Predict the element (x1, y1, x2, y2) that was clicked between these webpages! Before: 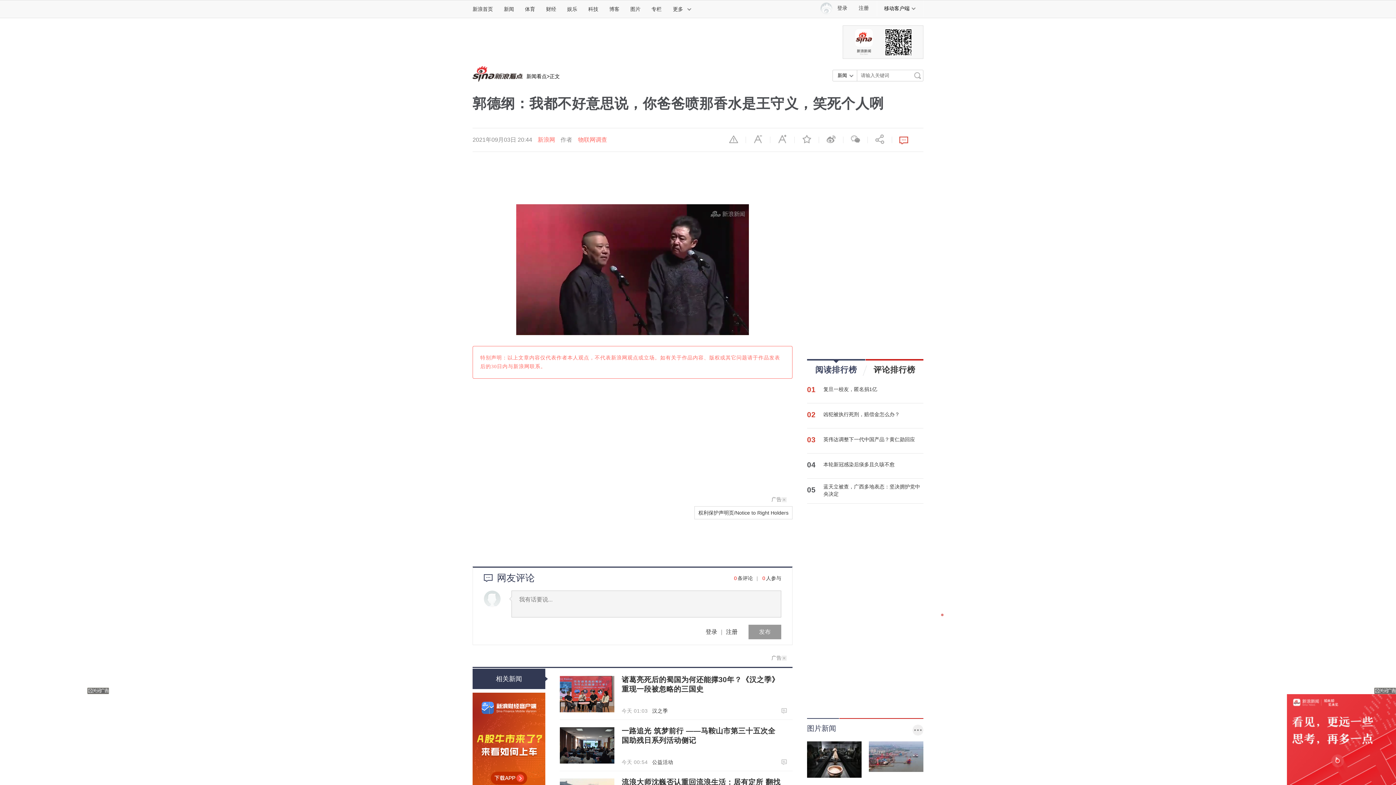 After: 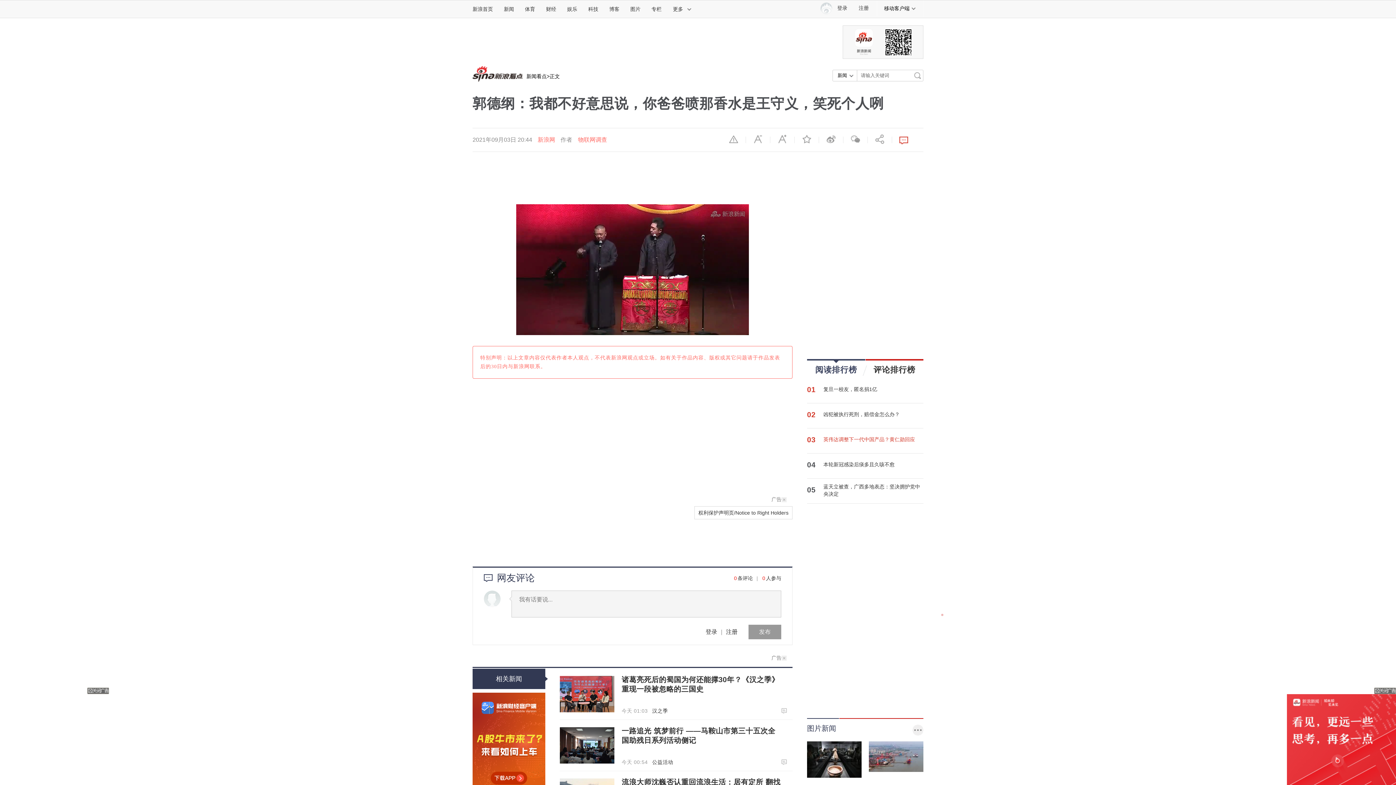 Action: bbox: (823, 433, 915, 446) label: 英伟达调整下一代中国产品？黄仁勋回应